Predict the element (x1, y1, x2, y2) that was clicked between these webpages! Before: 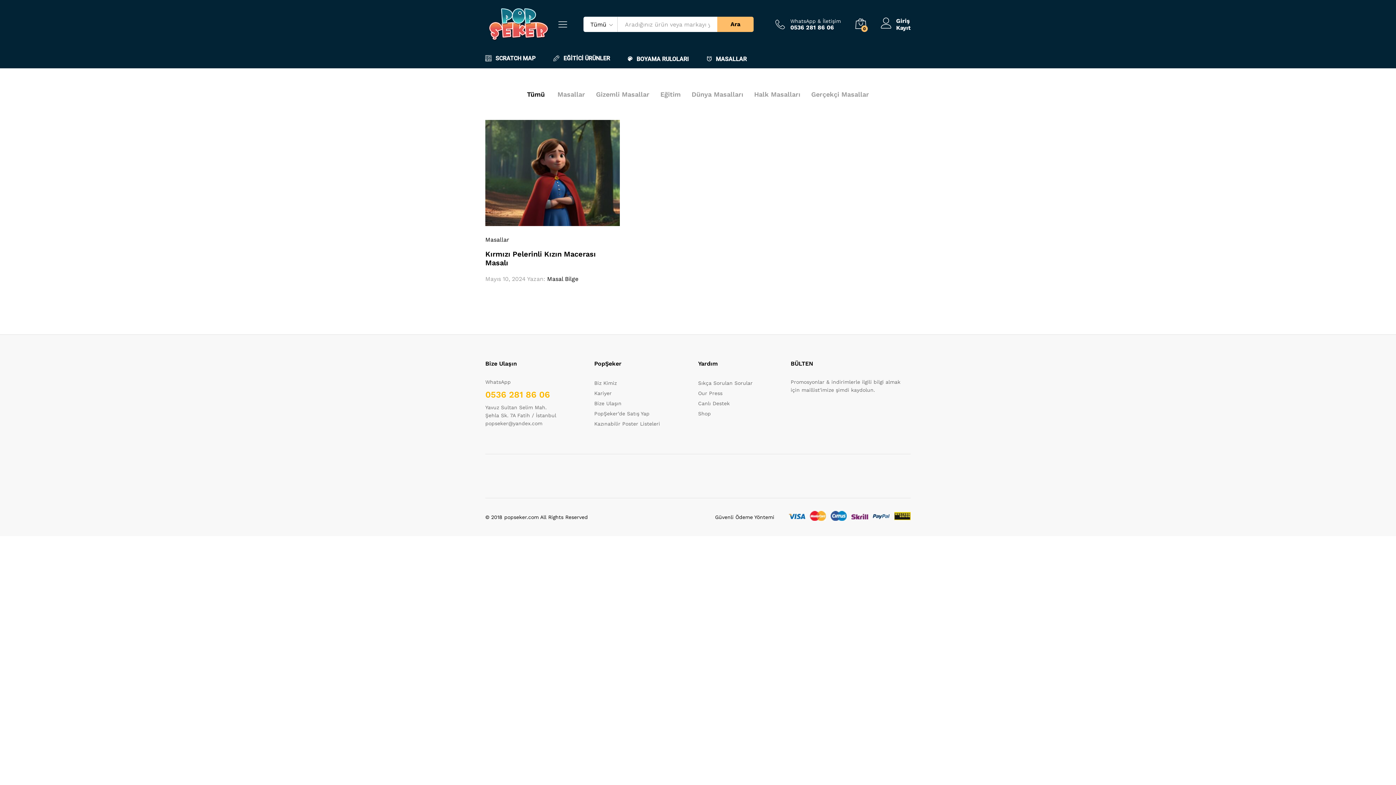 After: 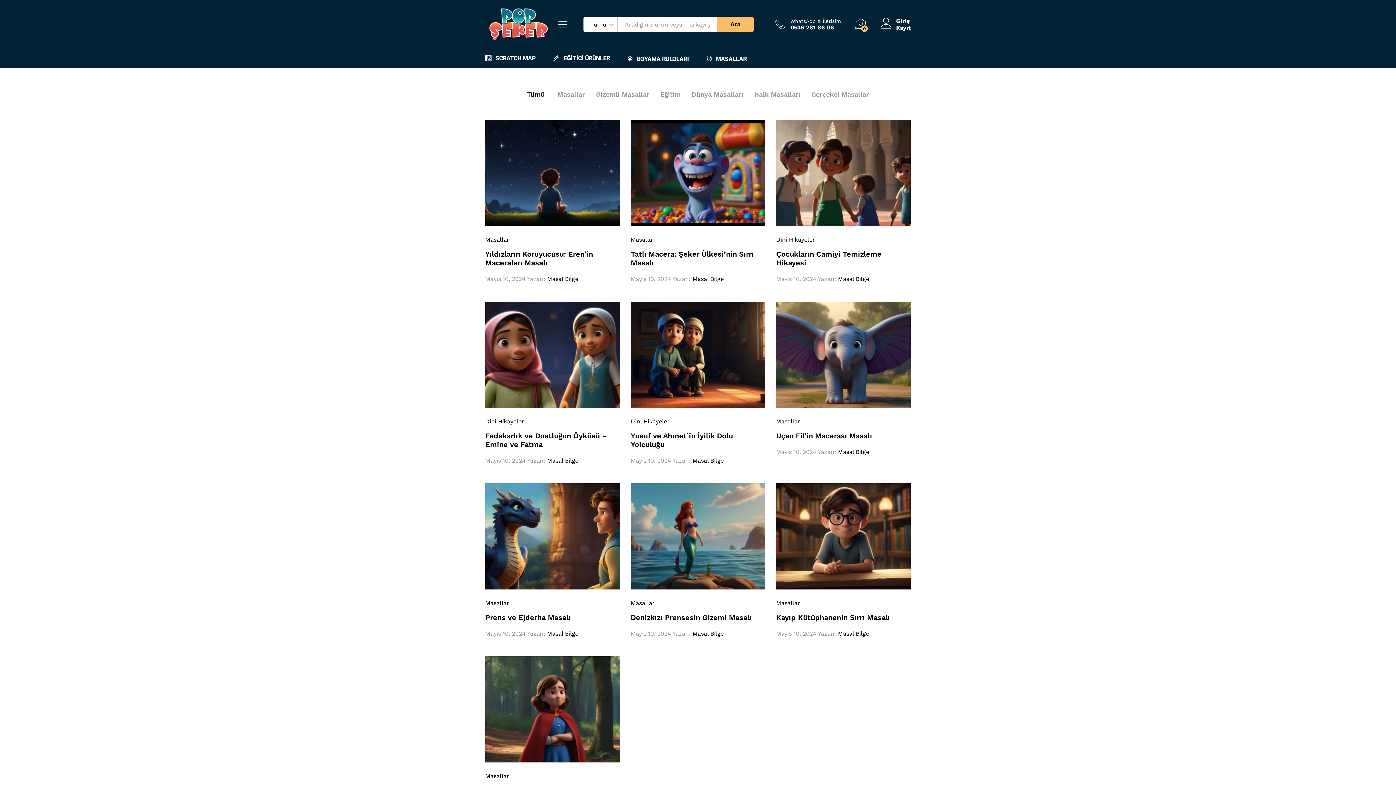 Action: bbox: (485, 275, 525, 282) label: Mayıs 10, 2024